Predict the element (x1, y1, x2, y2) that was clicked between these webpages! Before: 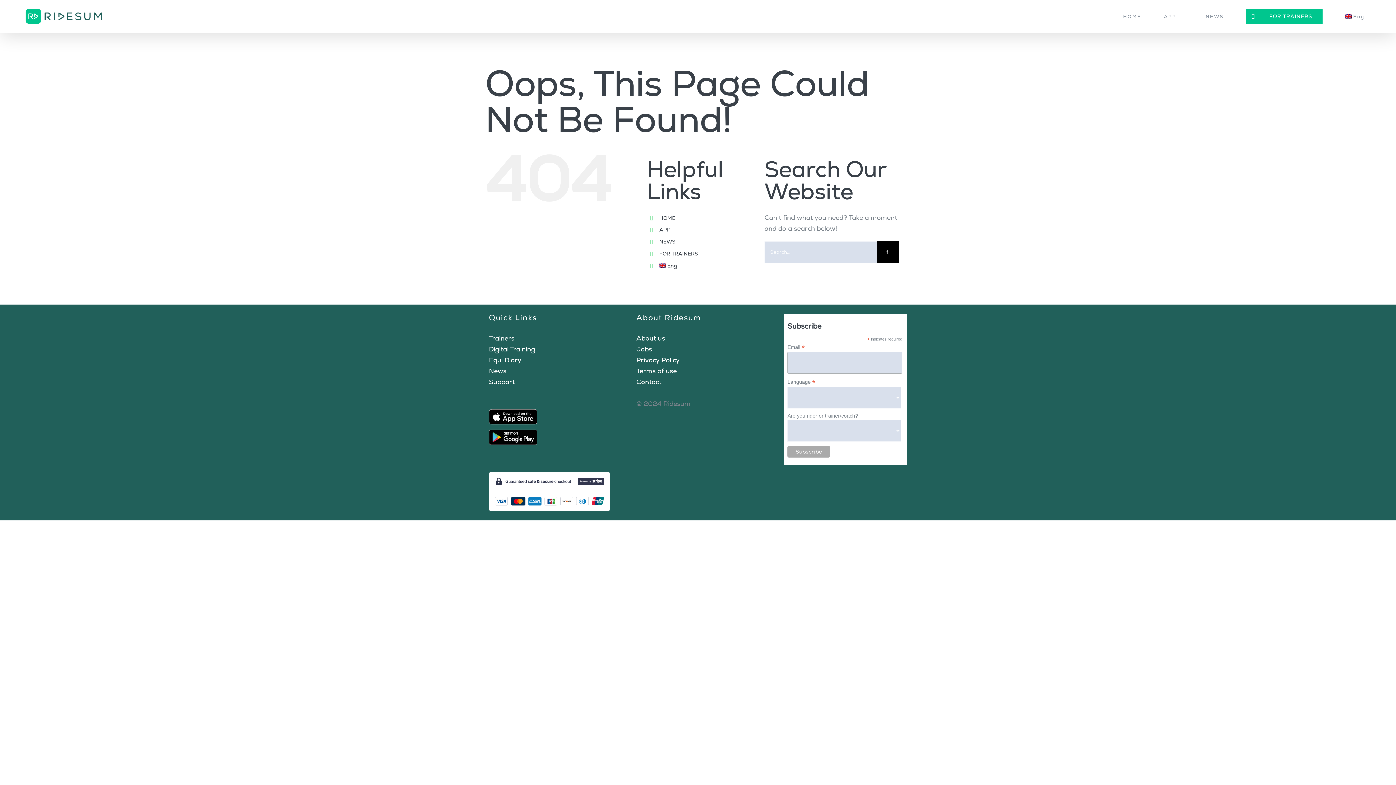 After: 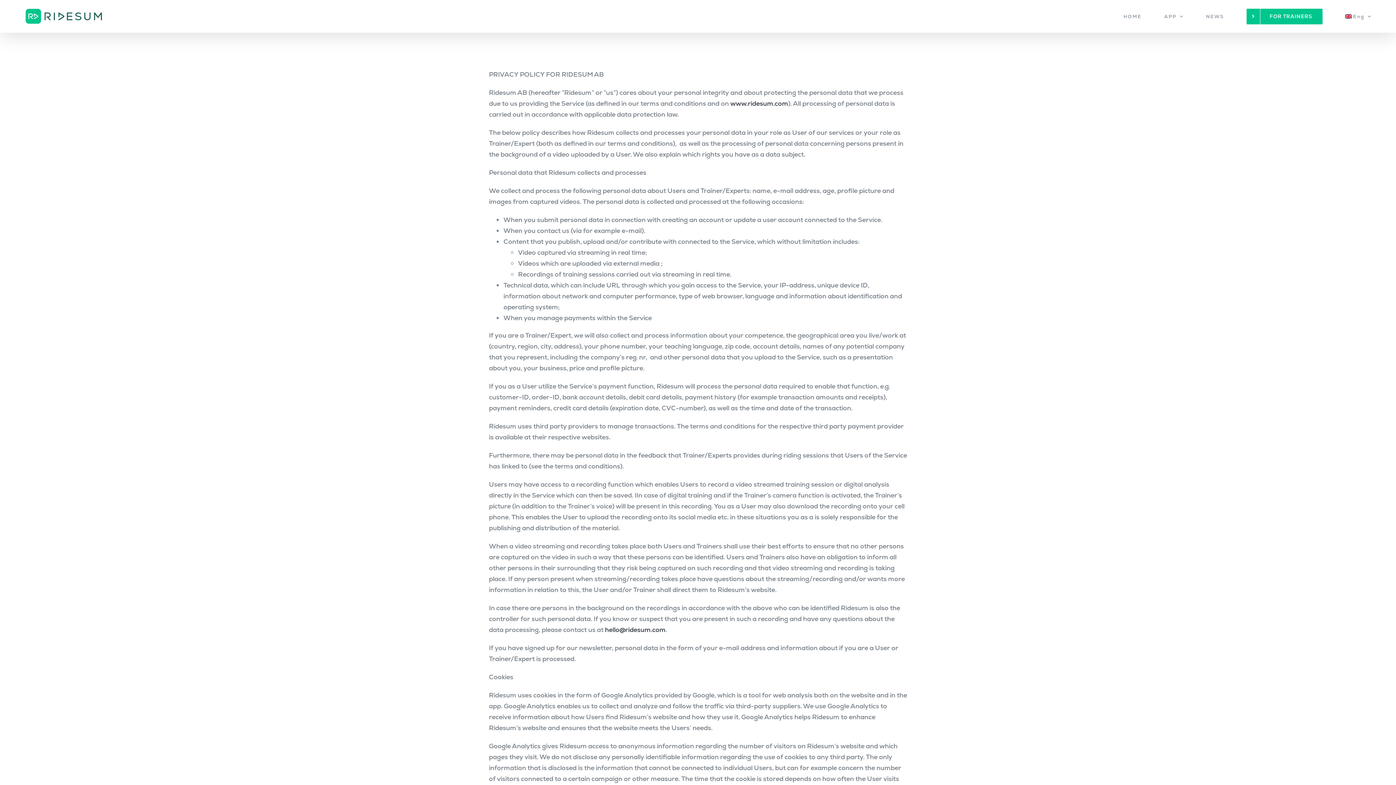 Action: label: Privacy Policy bbox: (636, 355, 679, 364)